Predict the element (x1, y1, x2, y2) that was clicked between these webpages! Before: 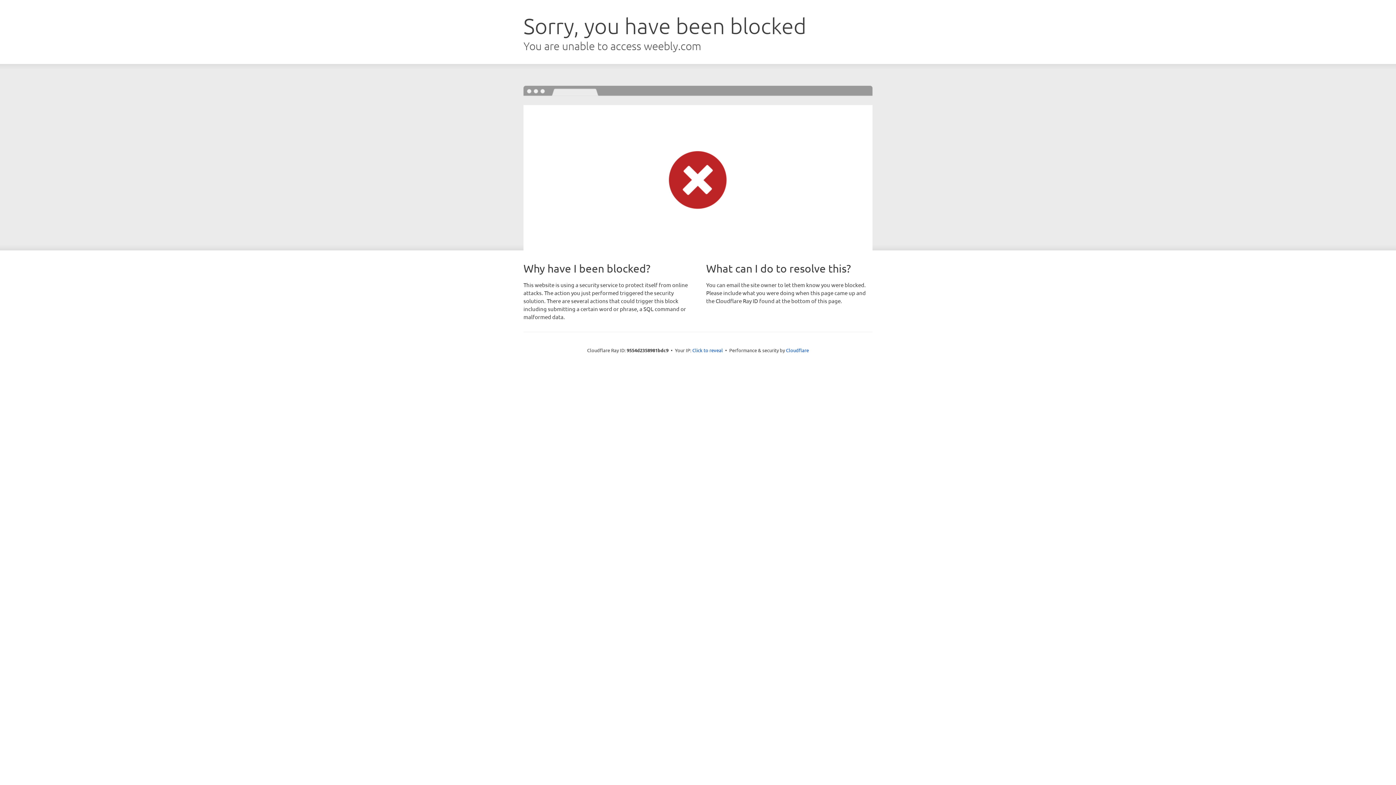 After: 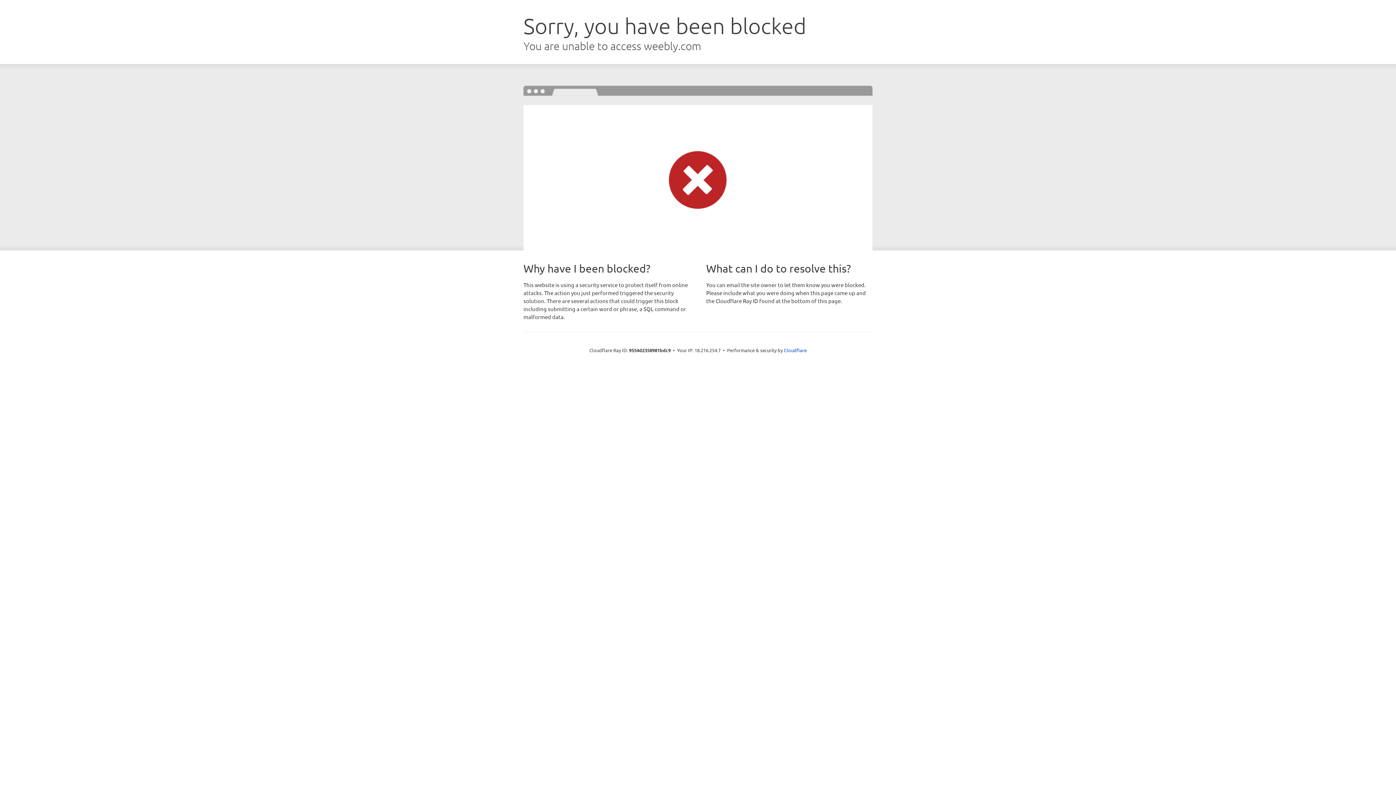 Action: bbox: (692, 346, 723, 353) label: Click to reveal